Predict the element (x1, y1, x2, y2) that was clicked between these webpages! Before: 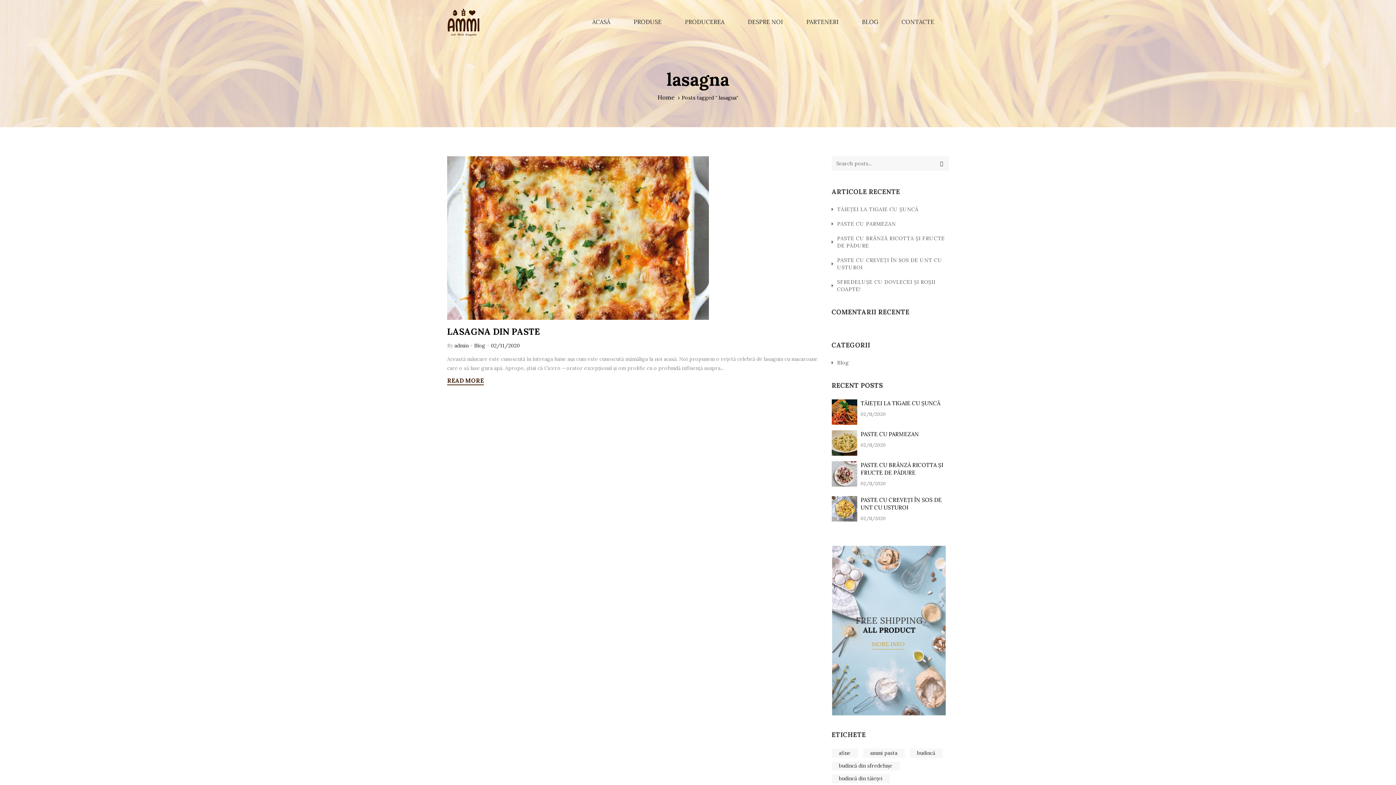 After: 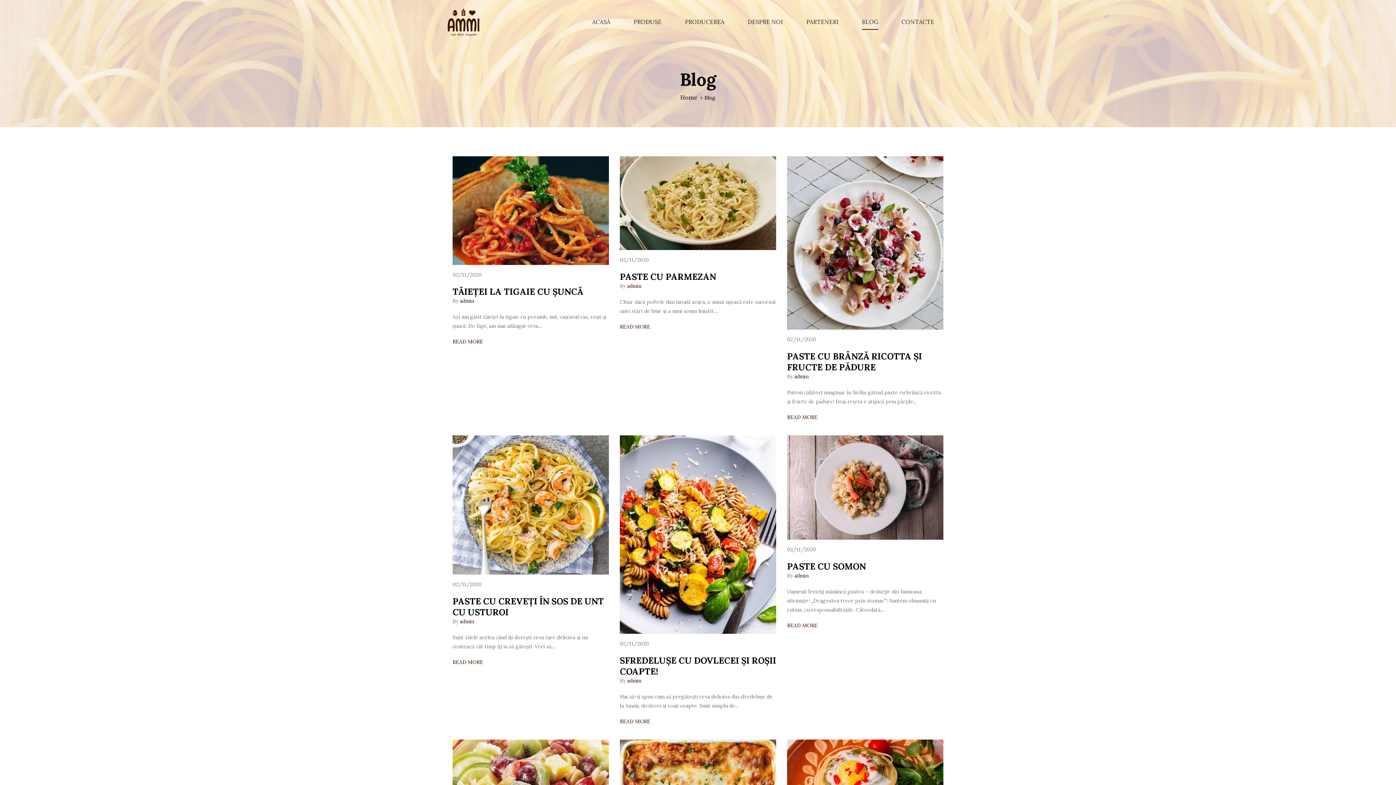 Action: bbox: (831, 359, 849, 366) label: Blog